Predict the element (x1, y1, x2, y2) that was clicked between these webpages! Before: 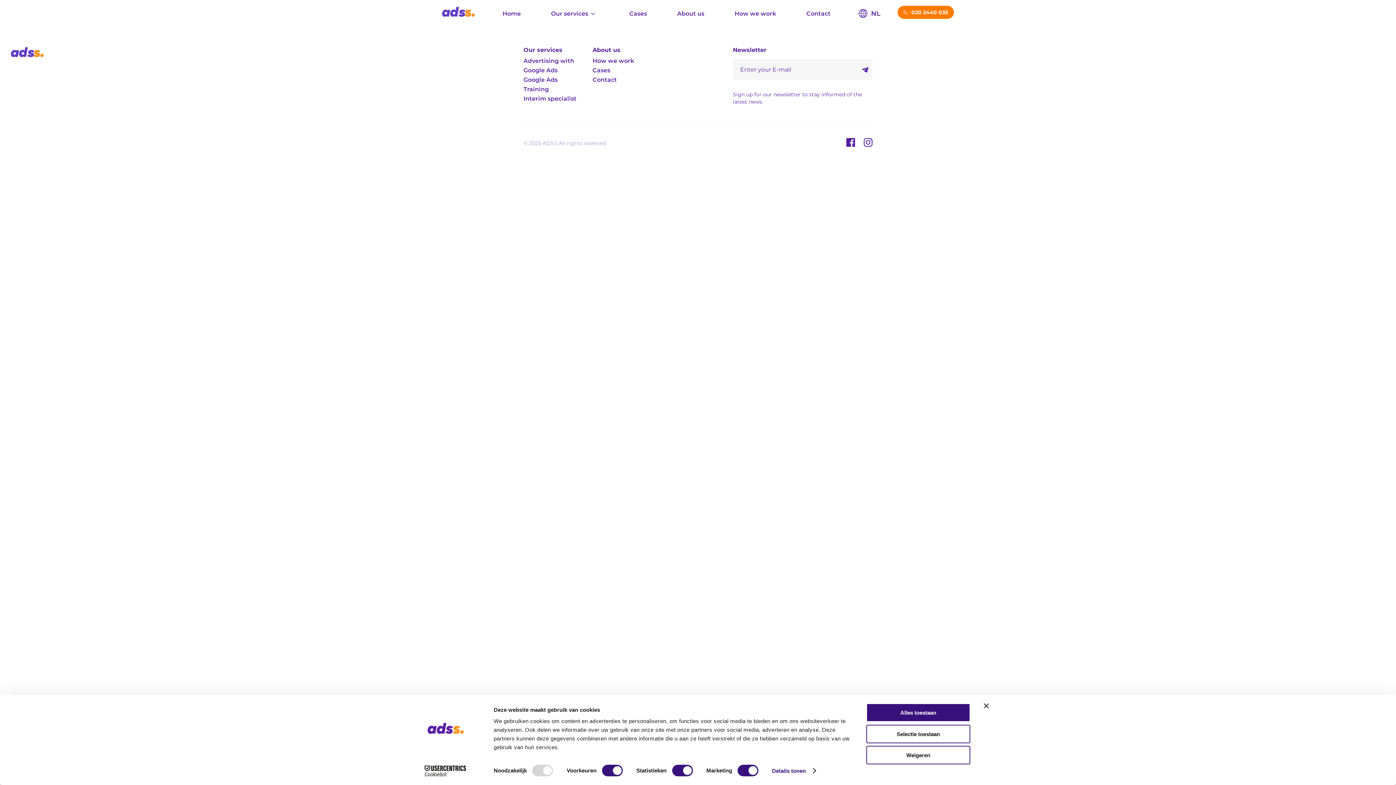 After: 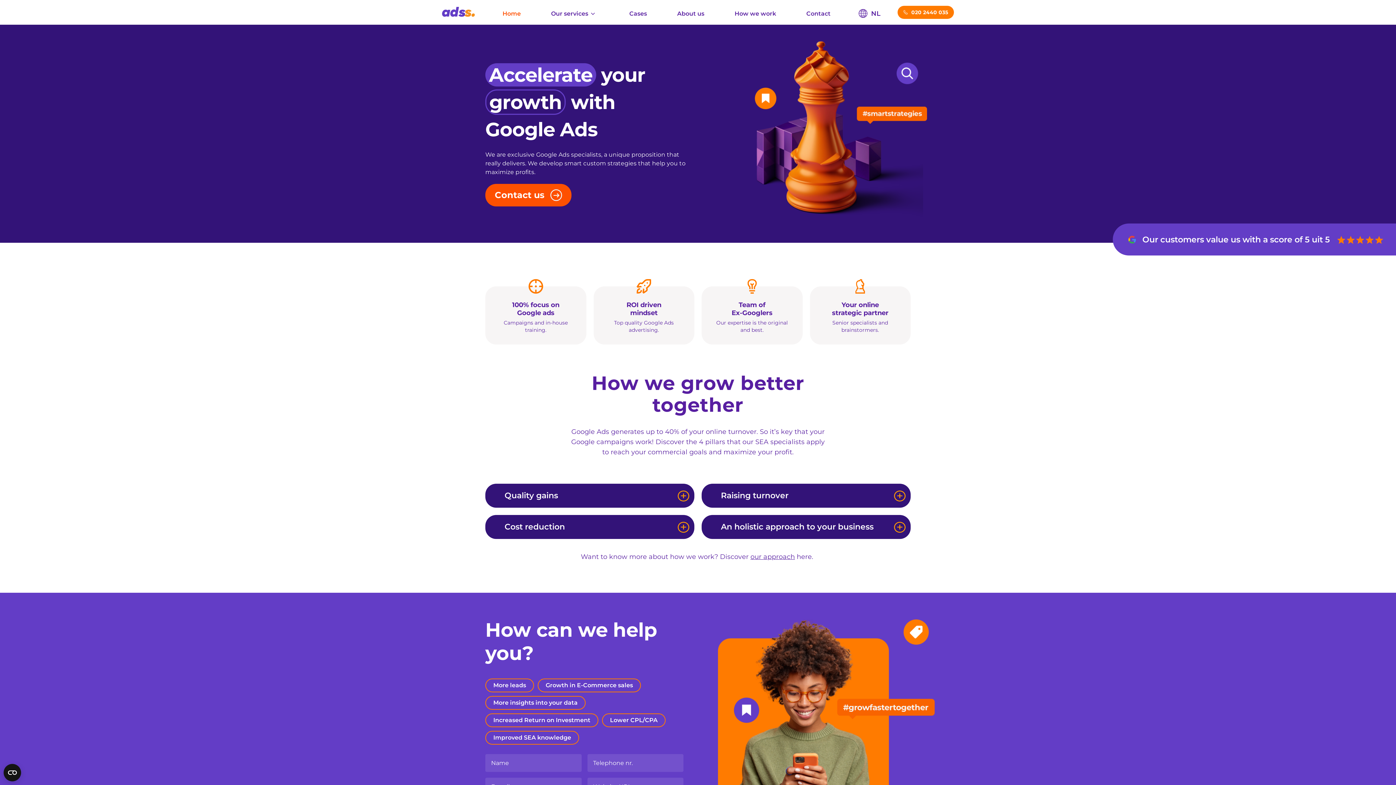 Action: bbox: (502, 10, 520, 17) label: Home